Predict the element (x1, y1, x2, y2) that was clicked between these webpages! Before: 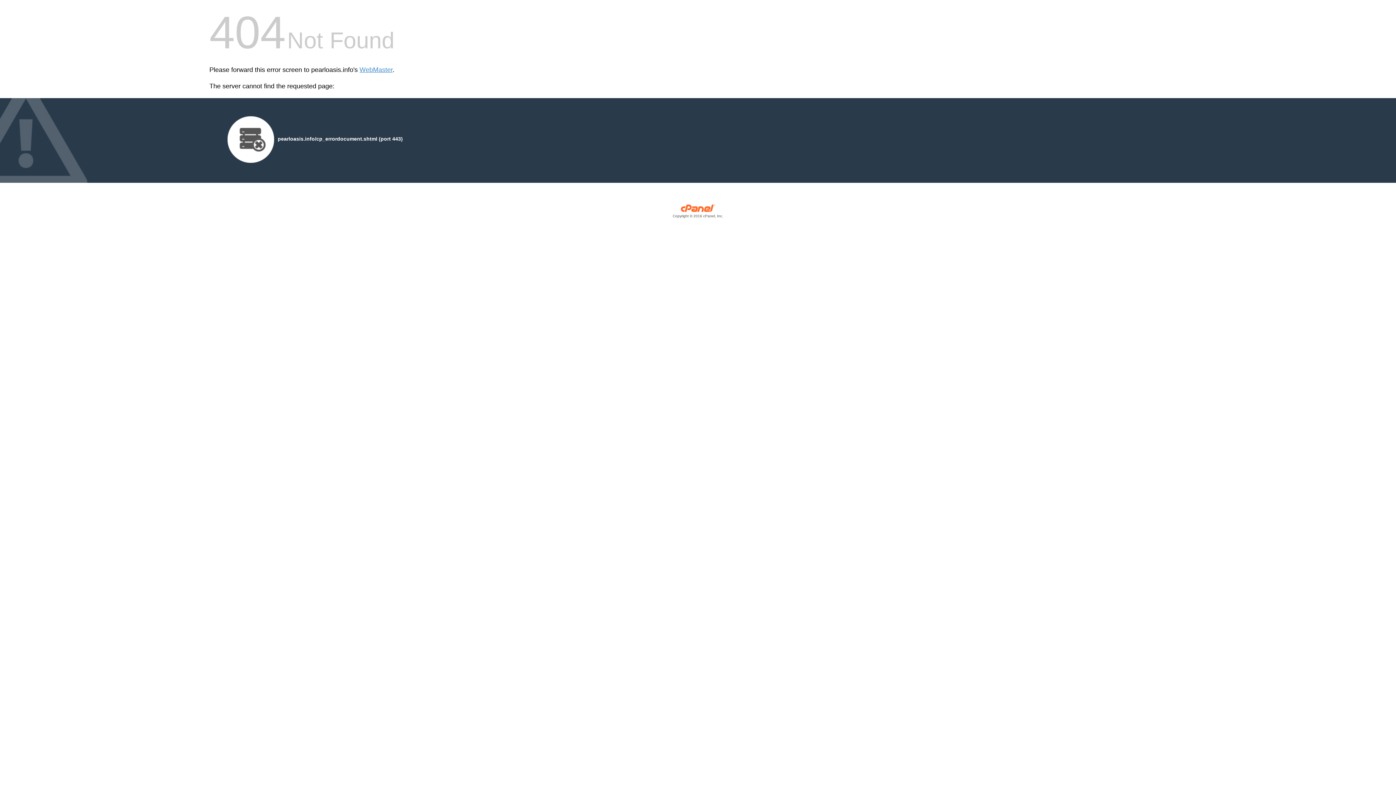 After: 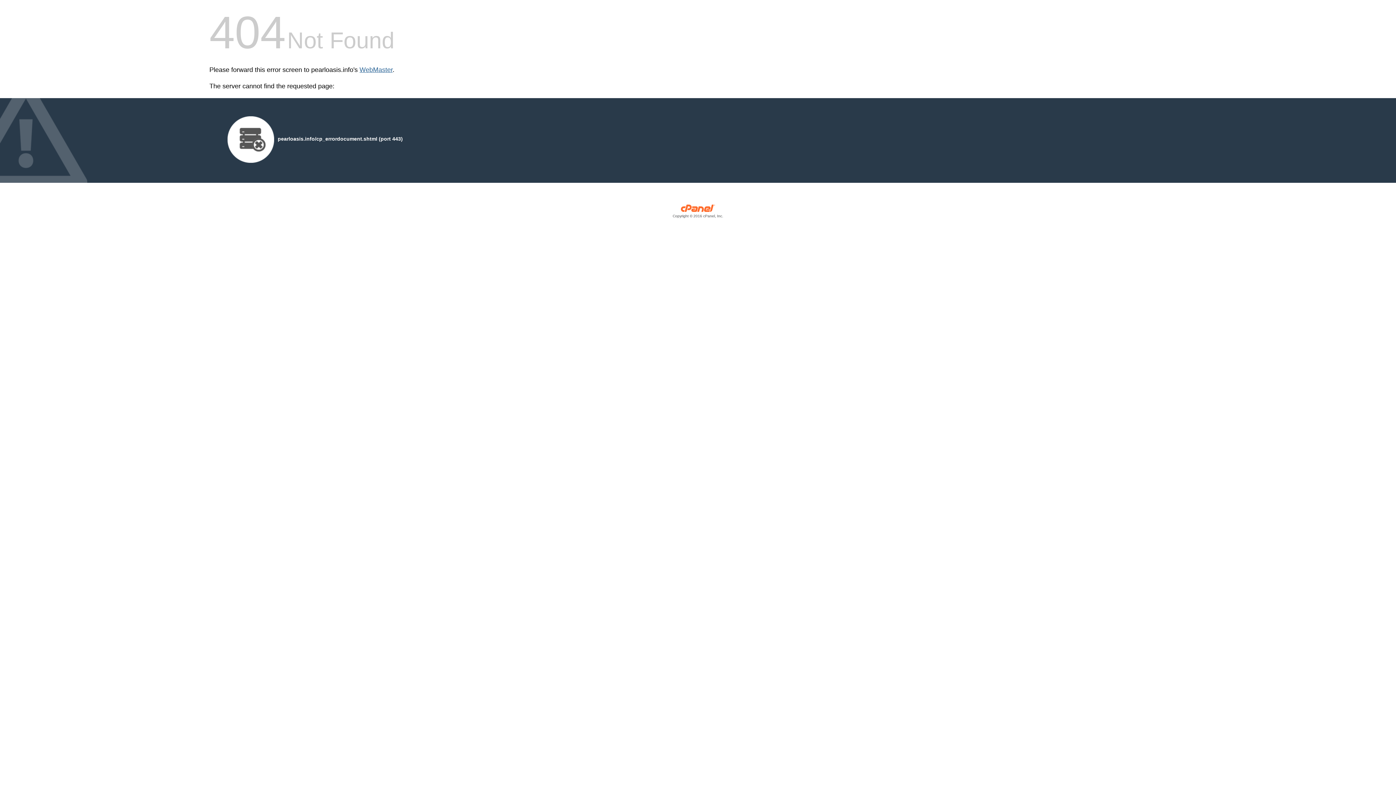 Action: label: WebMaster bbox: (359, 66, 392, 73)